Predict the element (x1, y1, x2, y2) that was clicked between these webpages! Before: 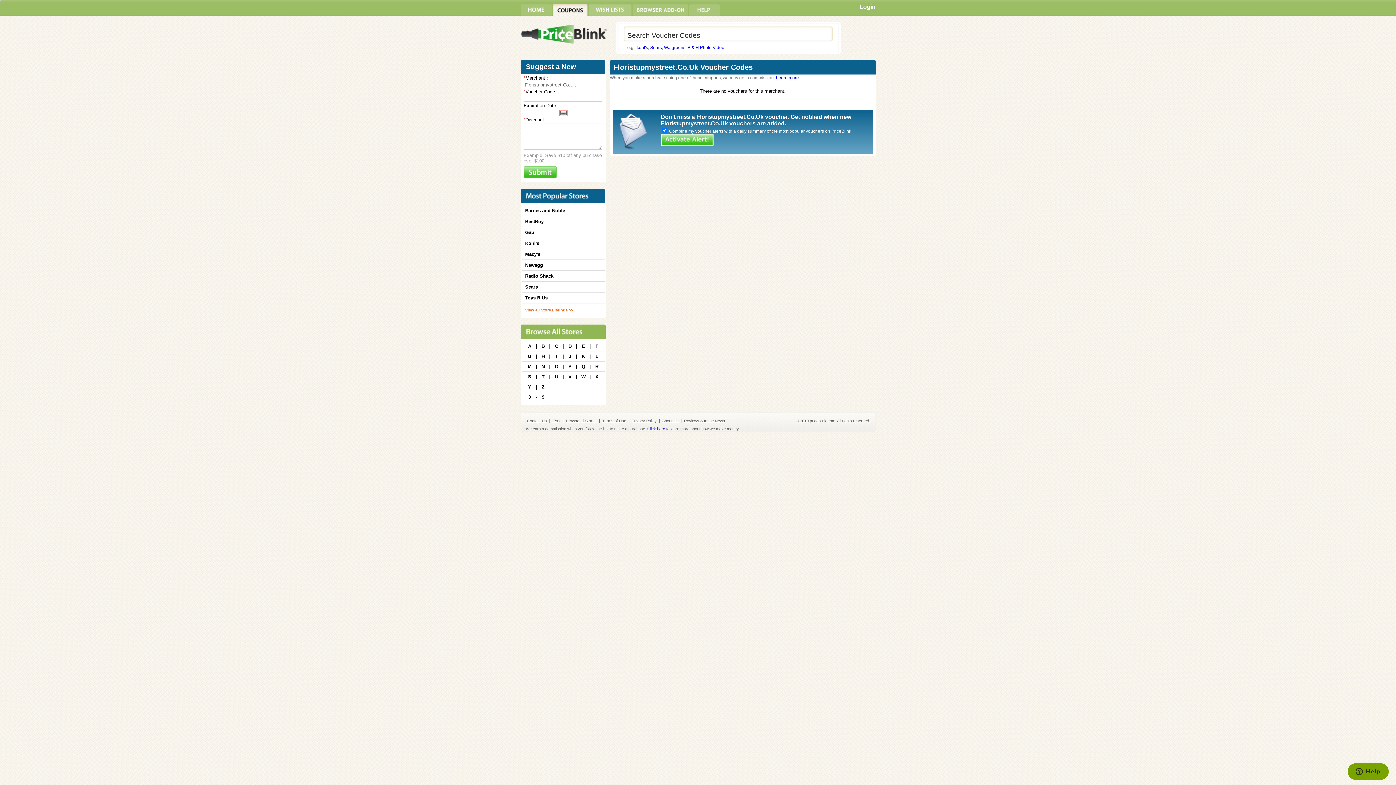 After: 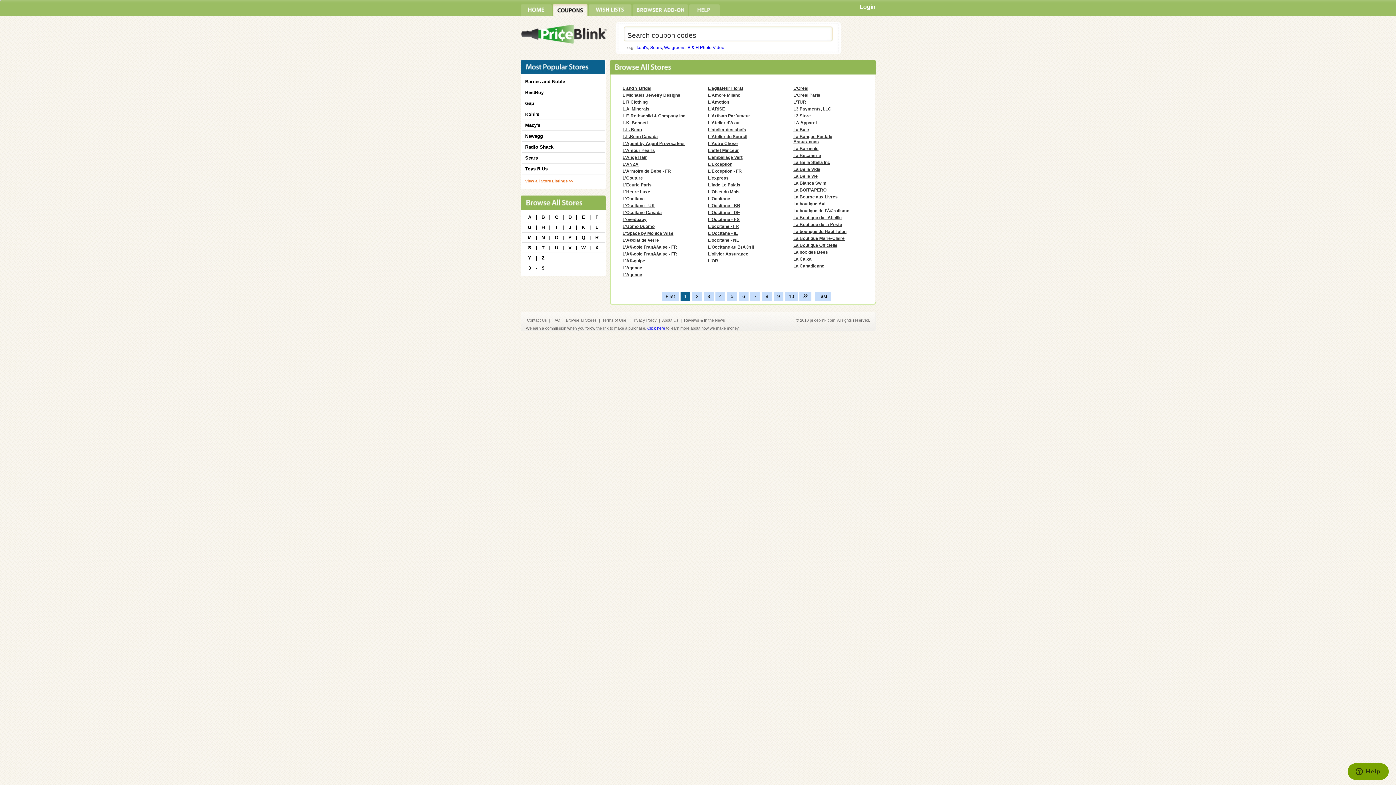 Action: label: L bbox: (594, 353, 600, 359)